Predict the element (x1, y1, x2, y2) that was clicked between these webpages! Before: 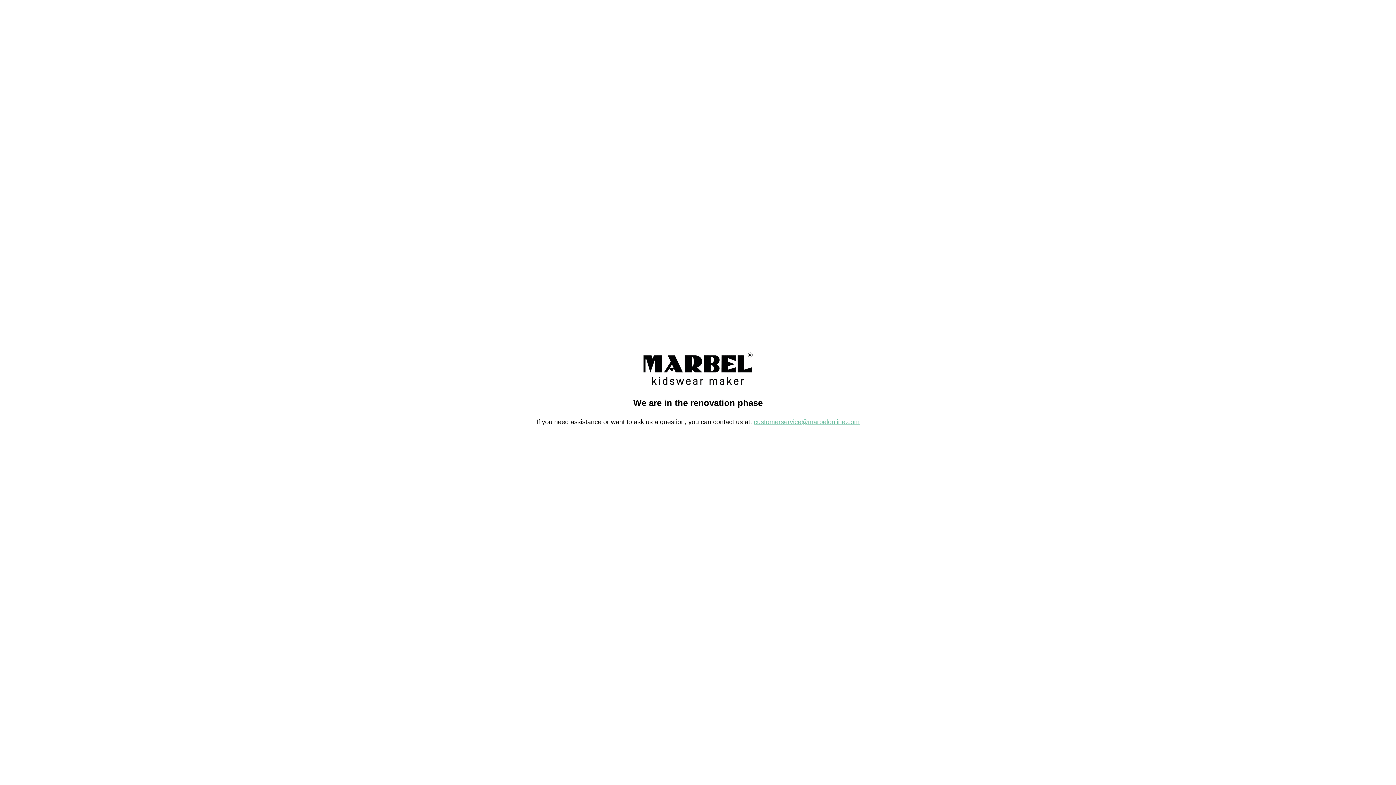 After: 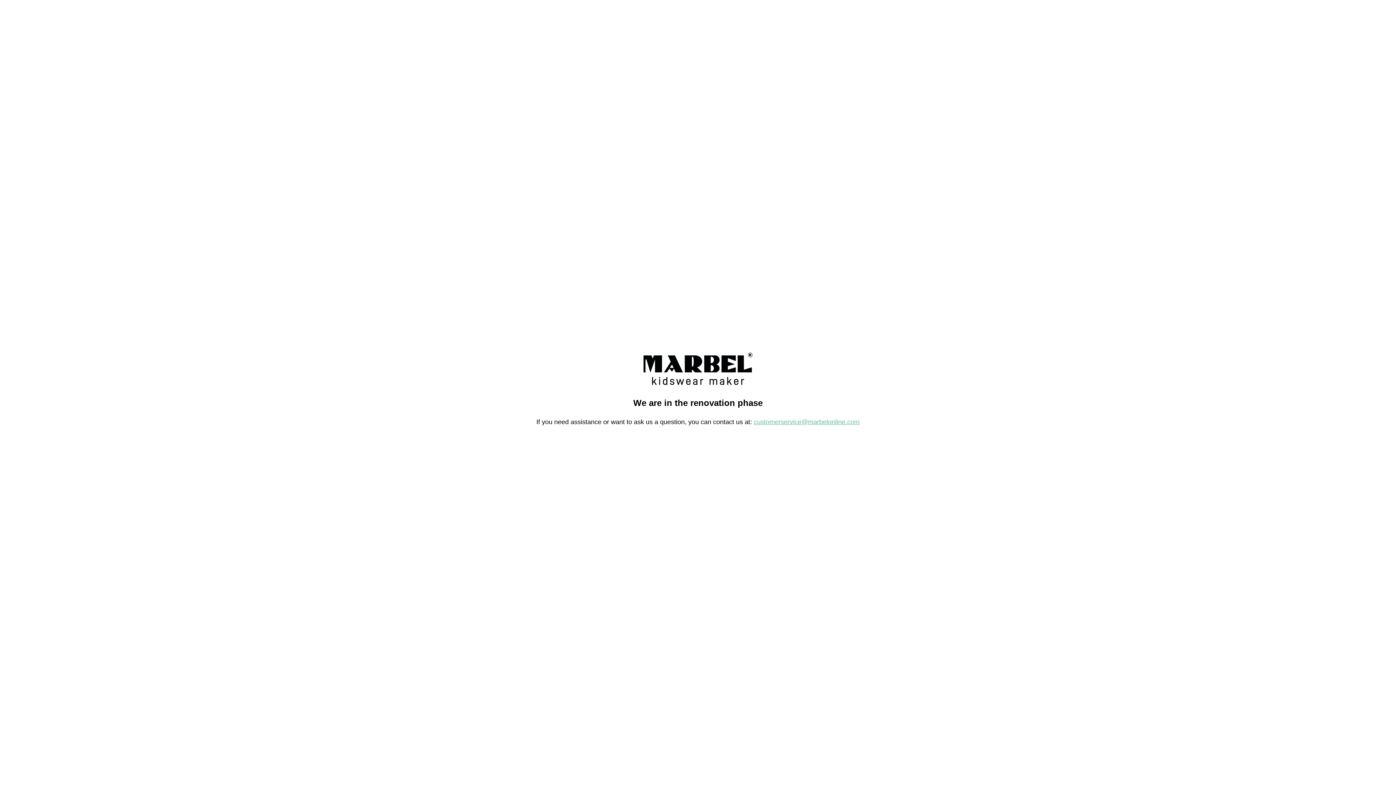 Action: bbox: (754, 418, 859, 425) label: customerservice@marbelonline.com